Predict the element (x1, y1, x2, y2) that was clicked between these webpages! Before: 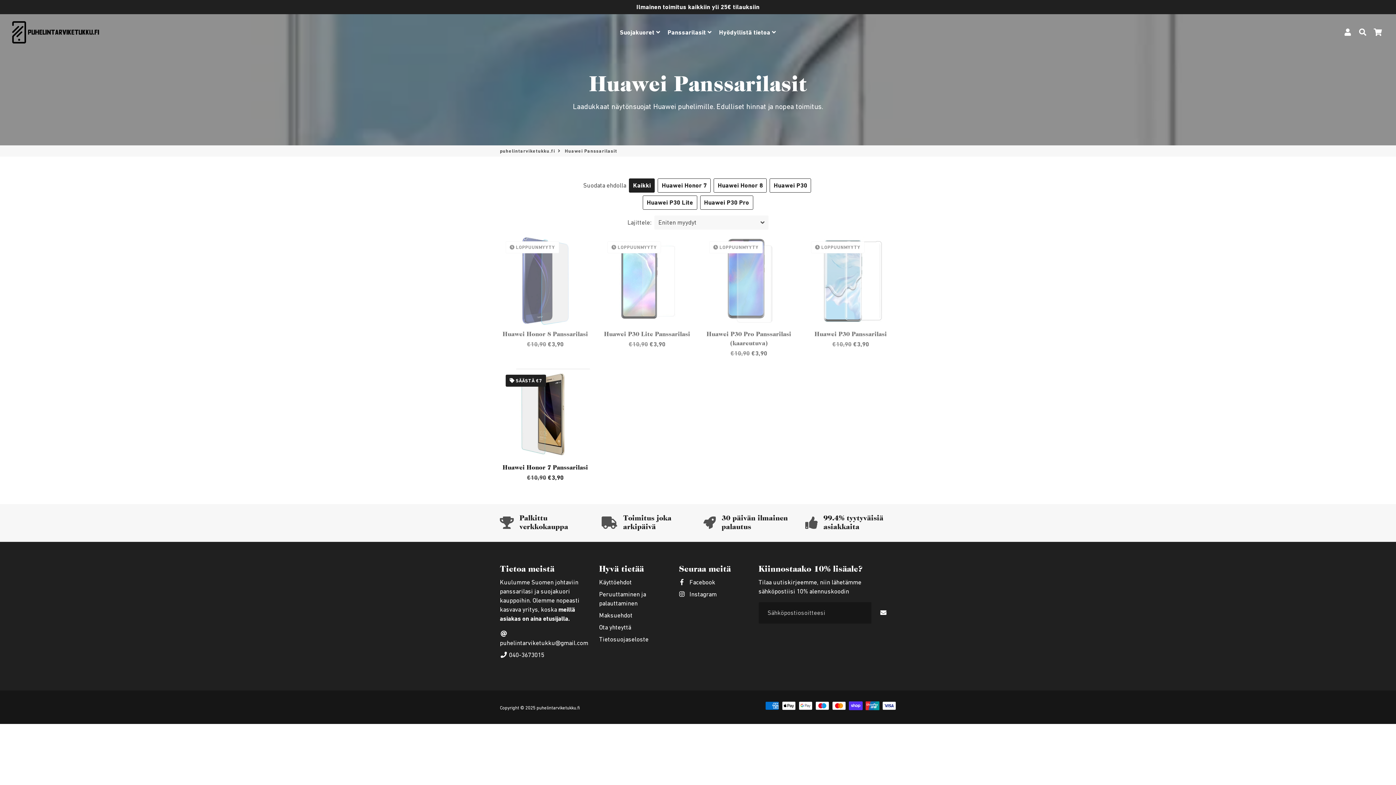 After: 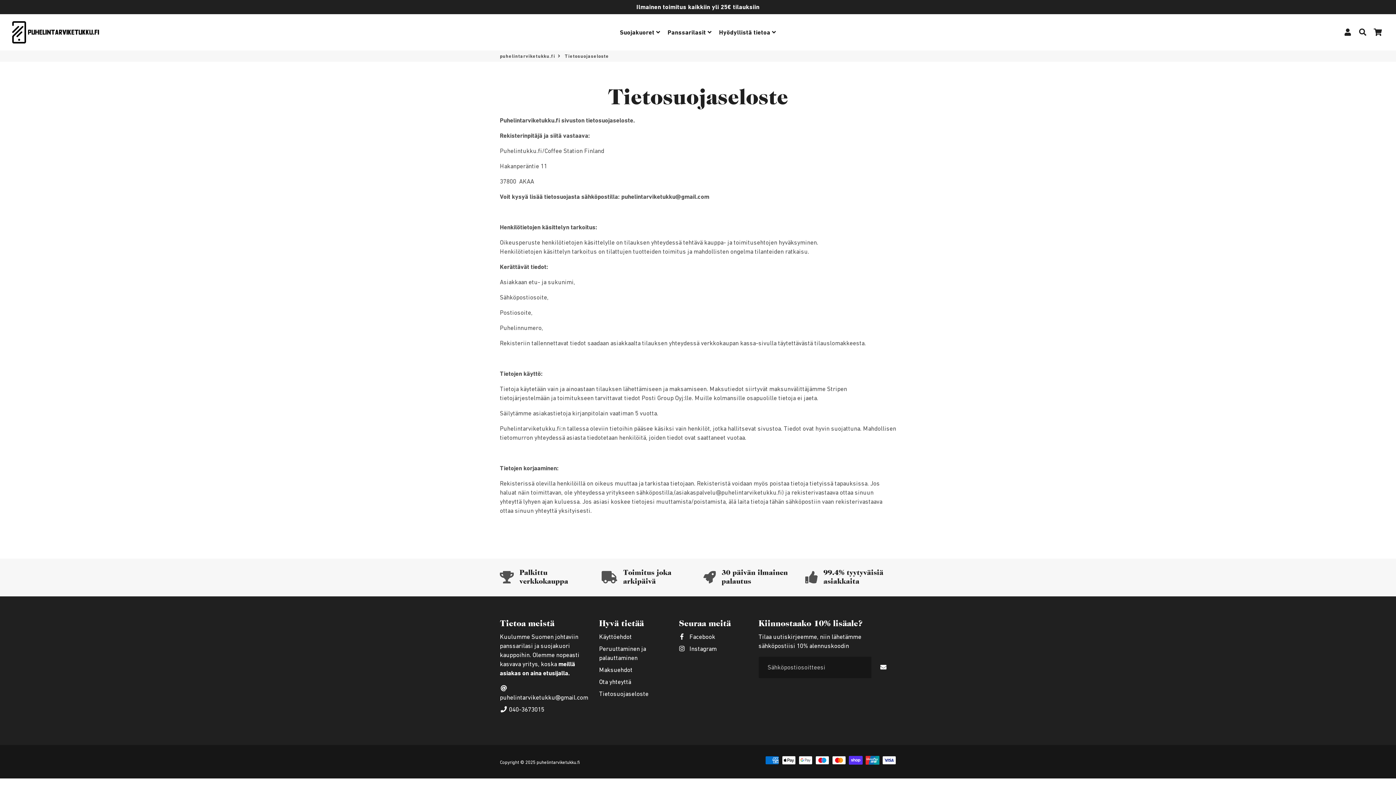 Action: bbox: (599, 635, 648, 644) label: Tietosuojaseloste